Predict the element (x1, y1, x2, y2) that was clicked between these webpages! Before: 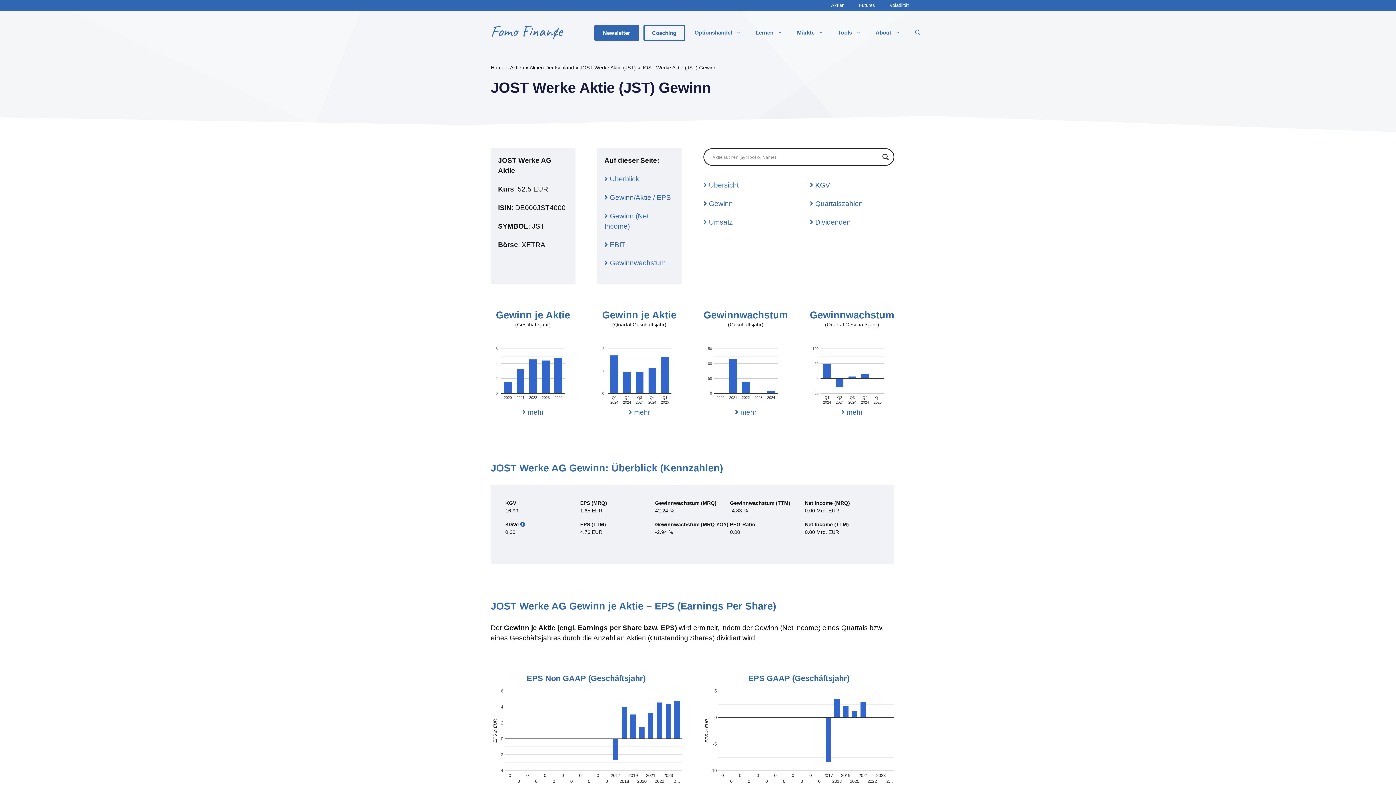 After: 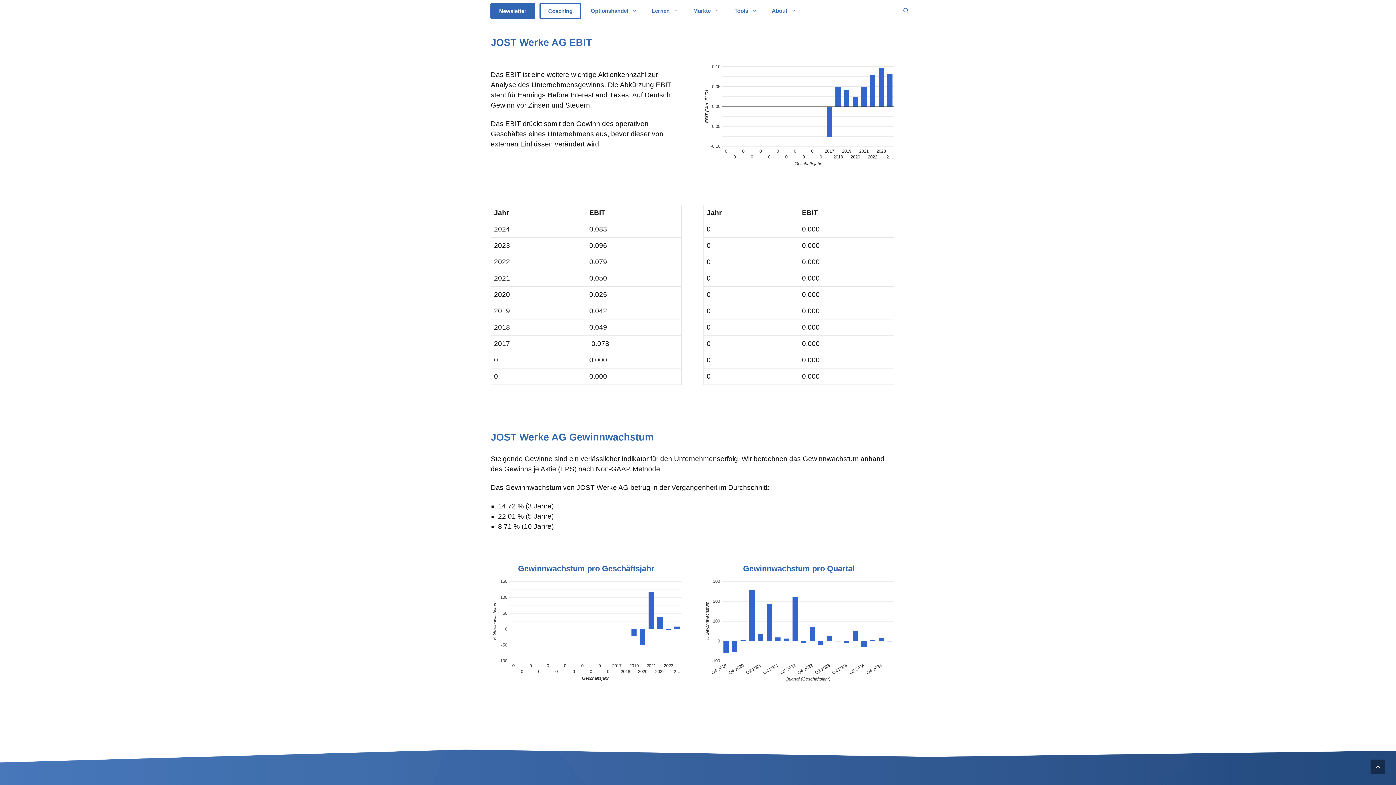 Action: label:  EBIT bbox: (604, 240, 625, 248)